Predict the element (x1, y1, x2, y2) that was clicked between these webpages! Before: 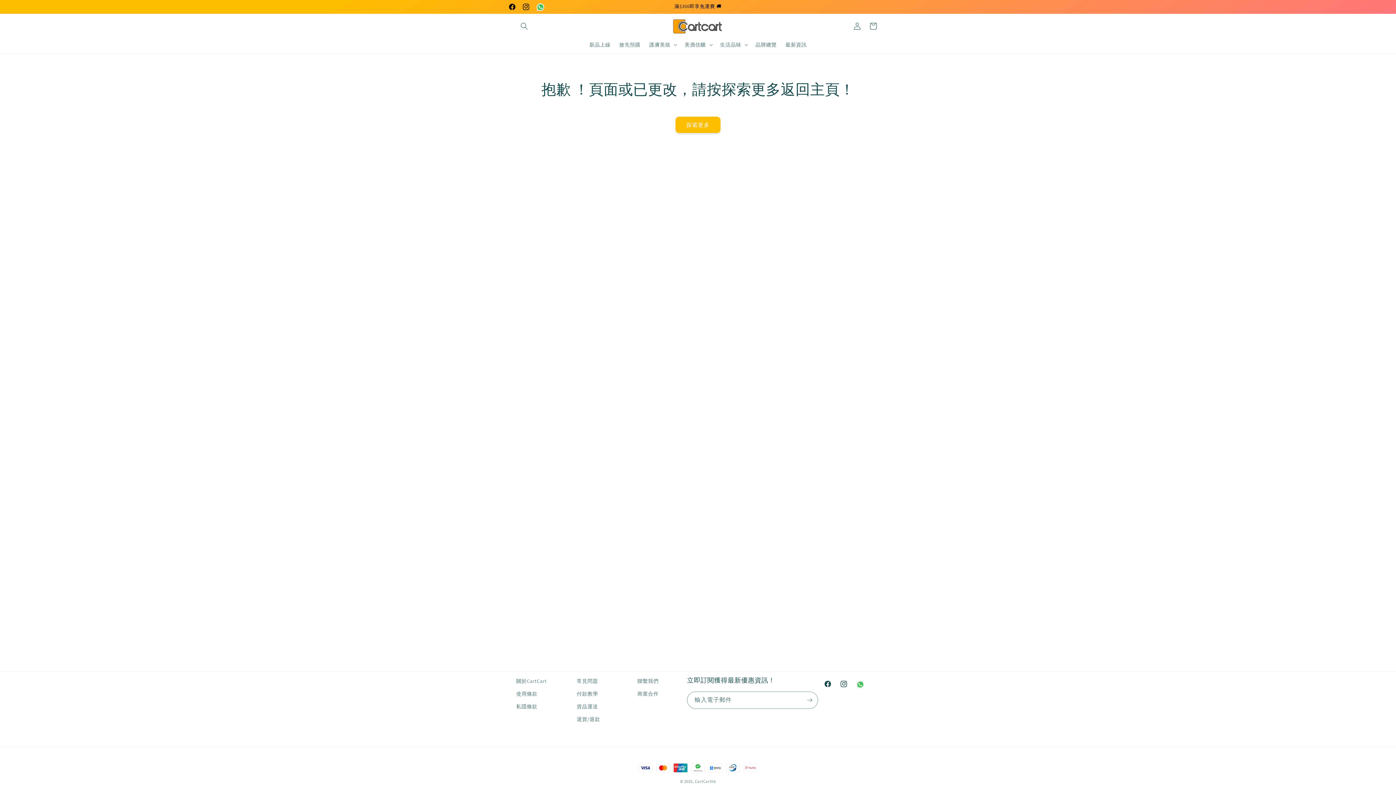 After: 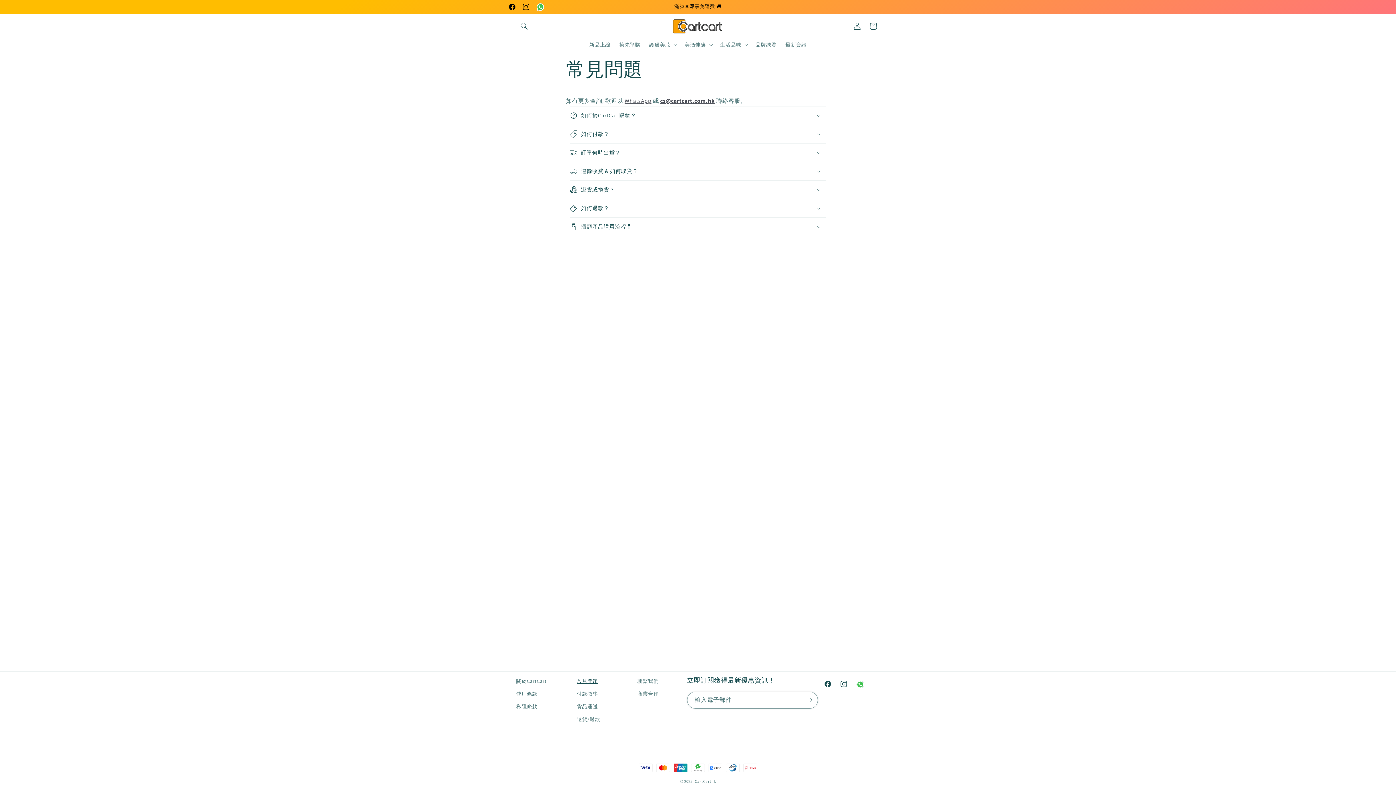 Action: label: 常見問題 bbox: (576, 677, 598, 688)